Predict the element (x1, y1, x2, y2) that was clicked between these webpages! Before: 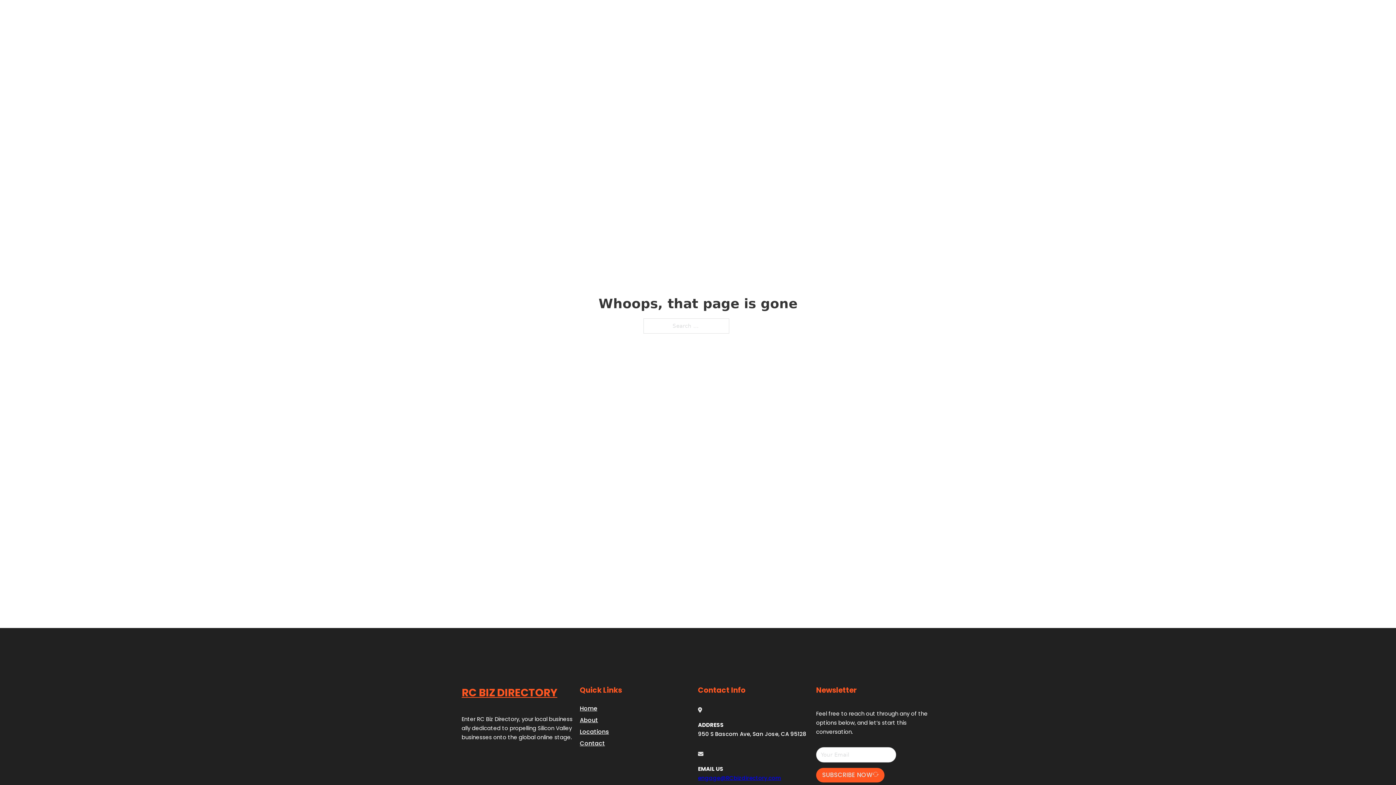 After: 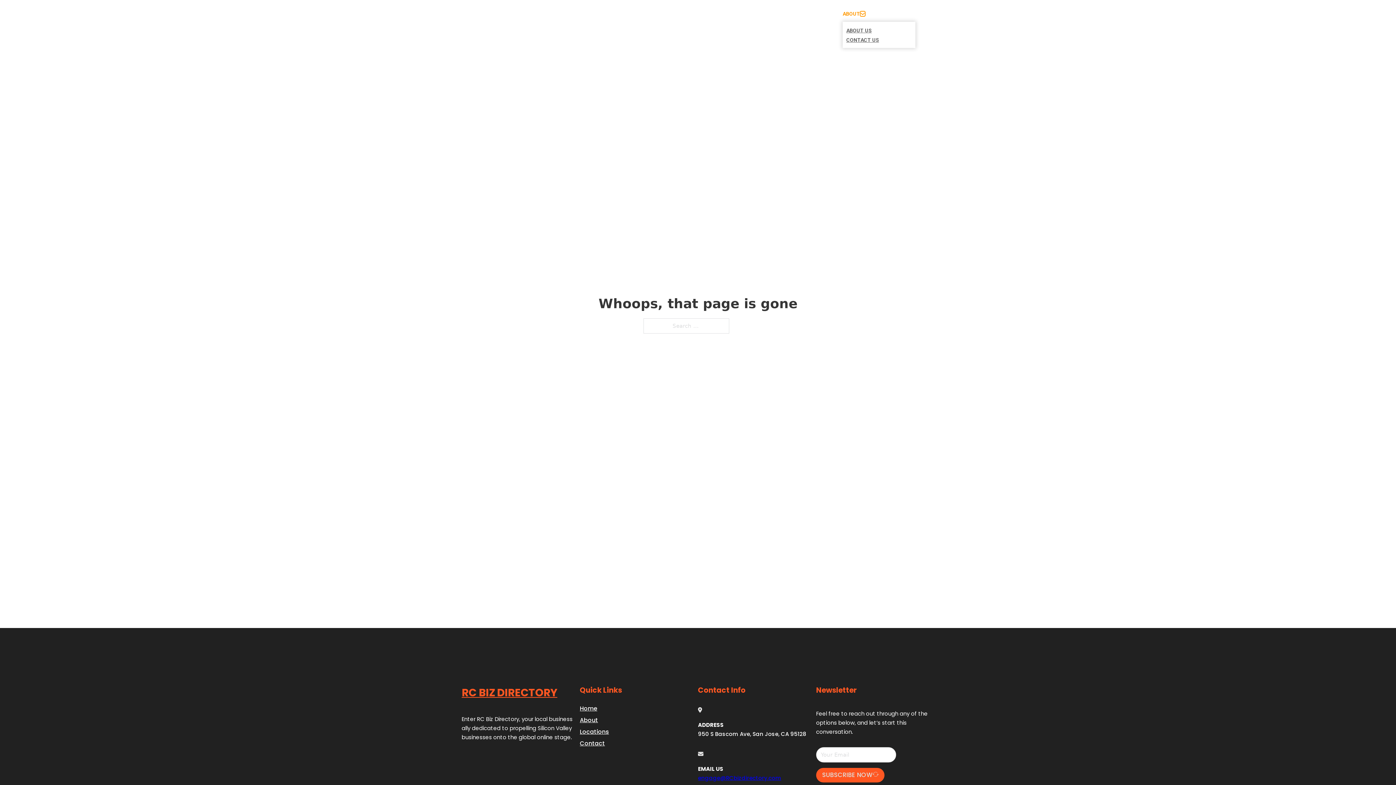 Action: label: Toggle dropdown bbox: (860, 11, 865, 16)